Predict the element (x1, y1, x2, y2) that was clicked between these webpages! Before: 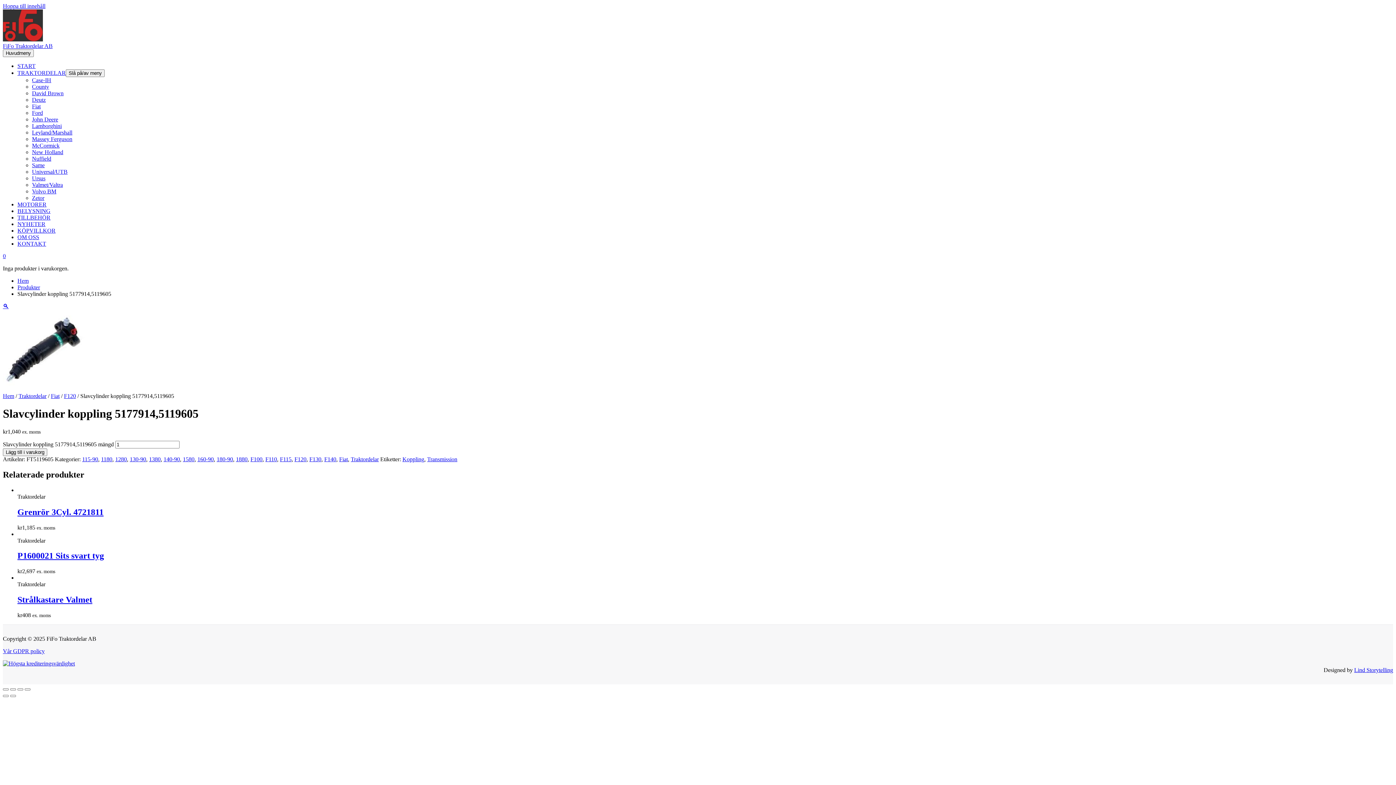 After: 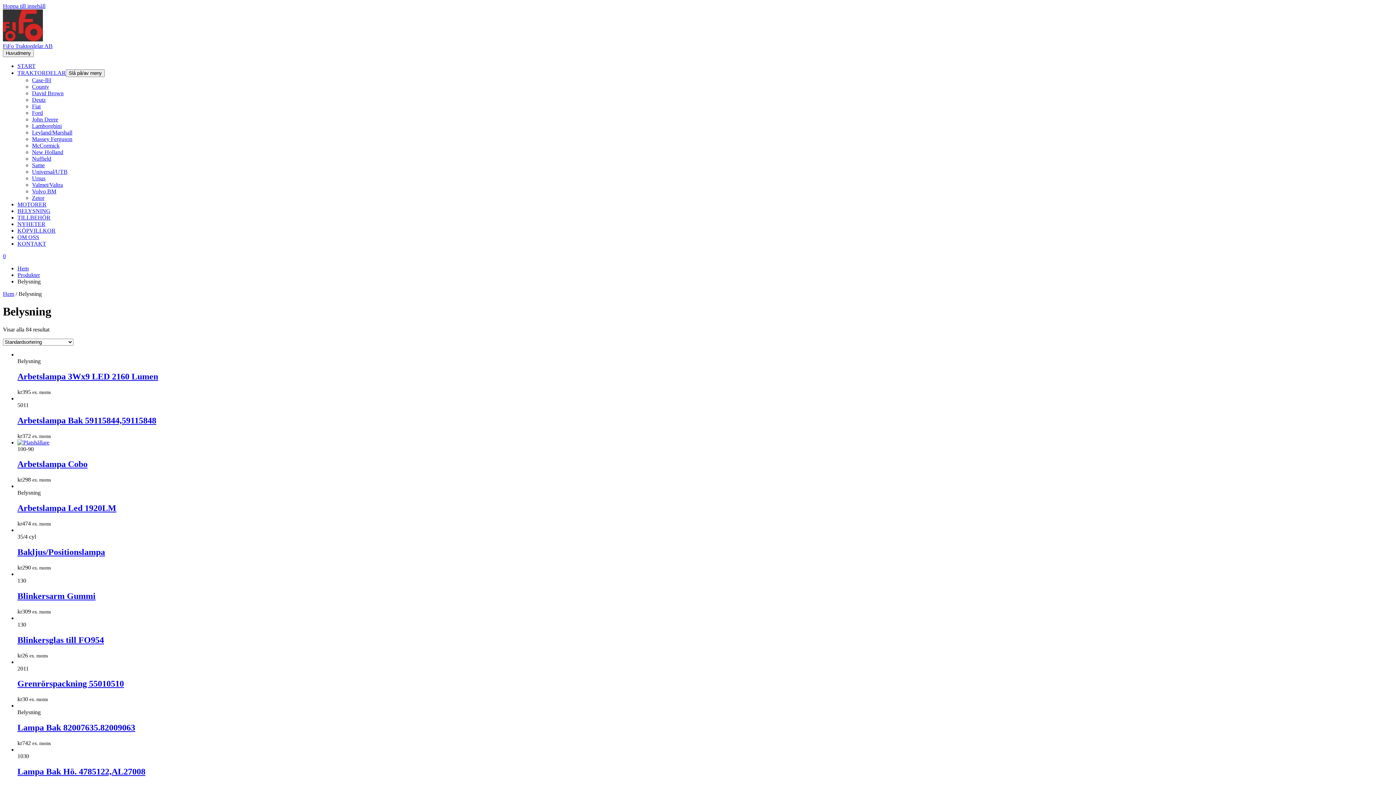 Action: label: BELYSNING bbox: (17, 208, 50, 214)